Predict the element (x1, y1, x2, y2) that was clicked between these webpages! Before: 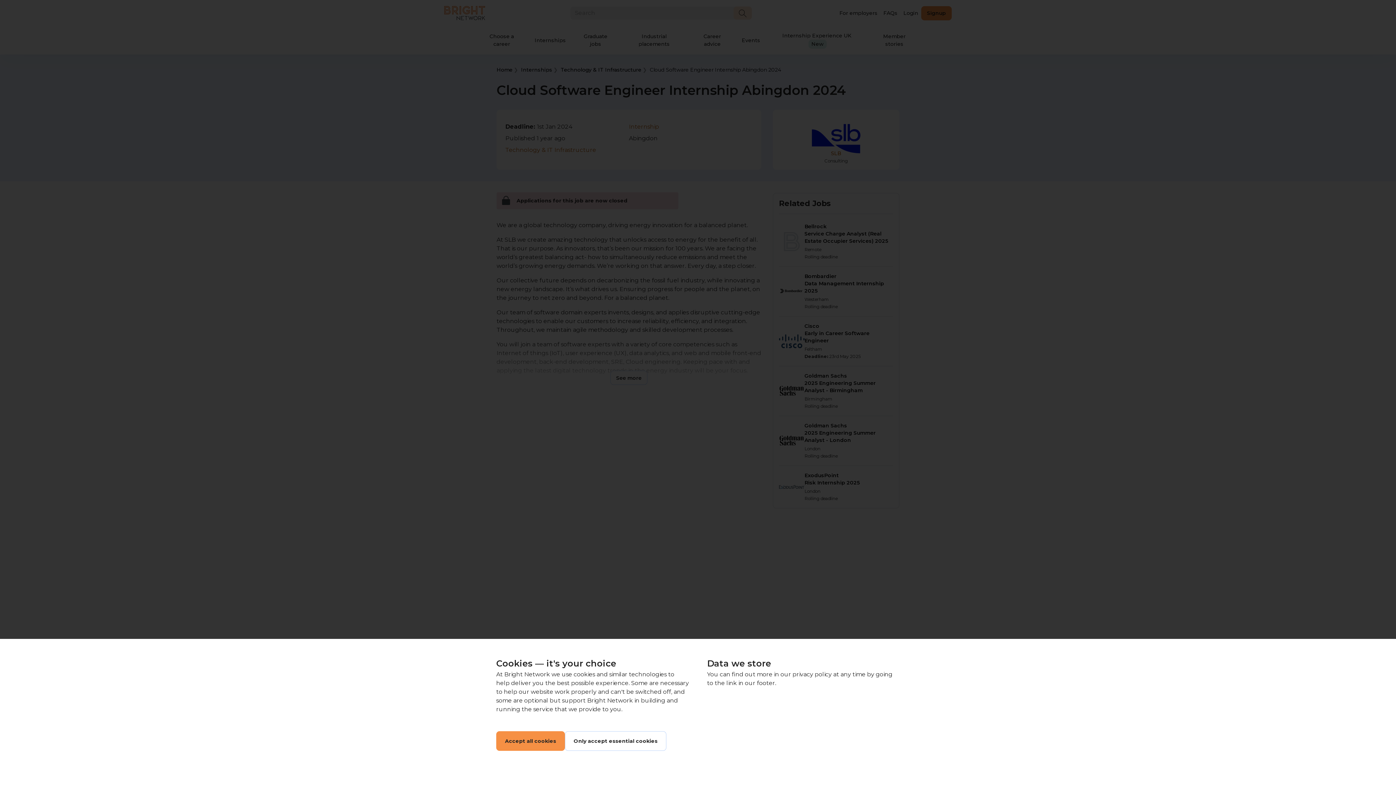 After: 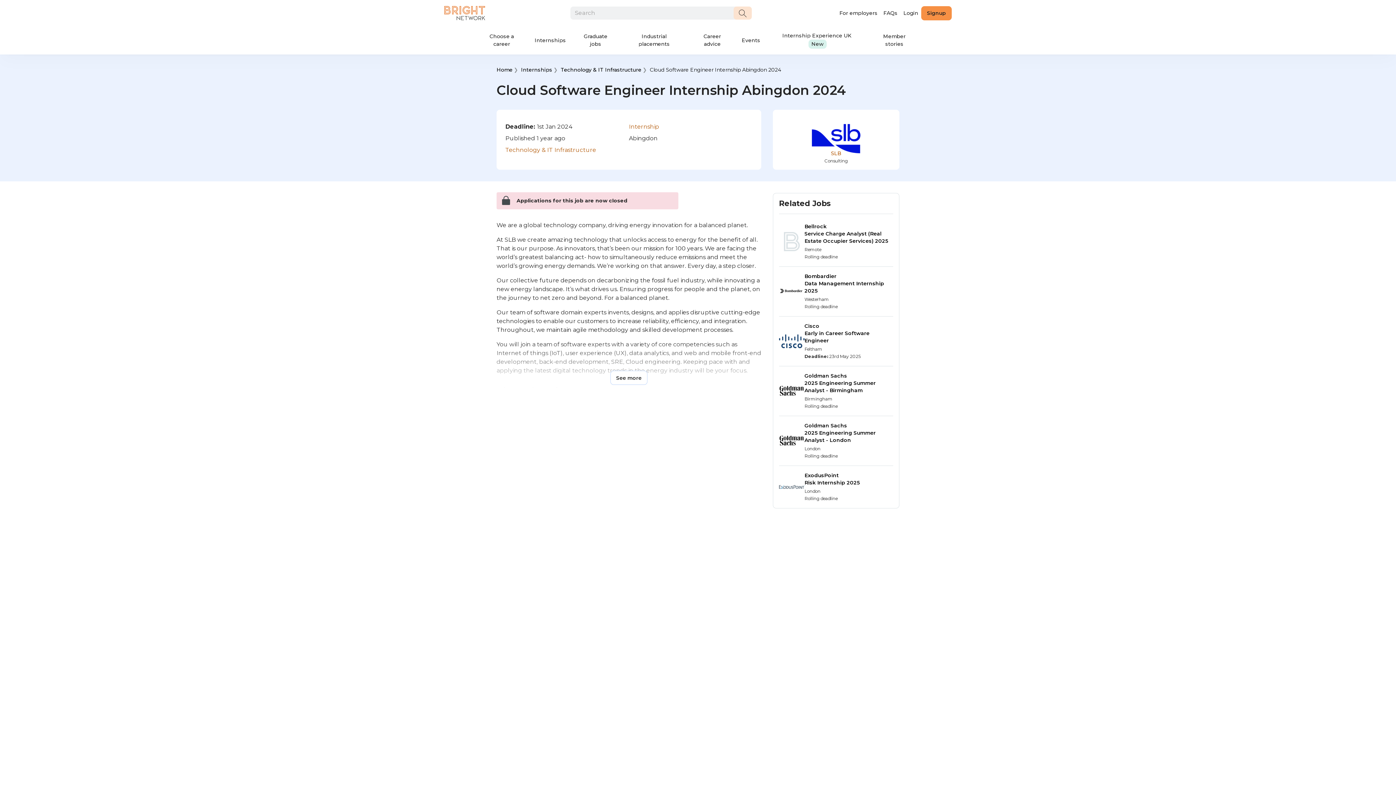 Action: label: Accept all cookies bbox: (496, 731, 565, 751)